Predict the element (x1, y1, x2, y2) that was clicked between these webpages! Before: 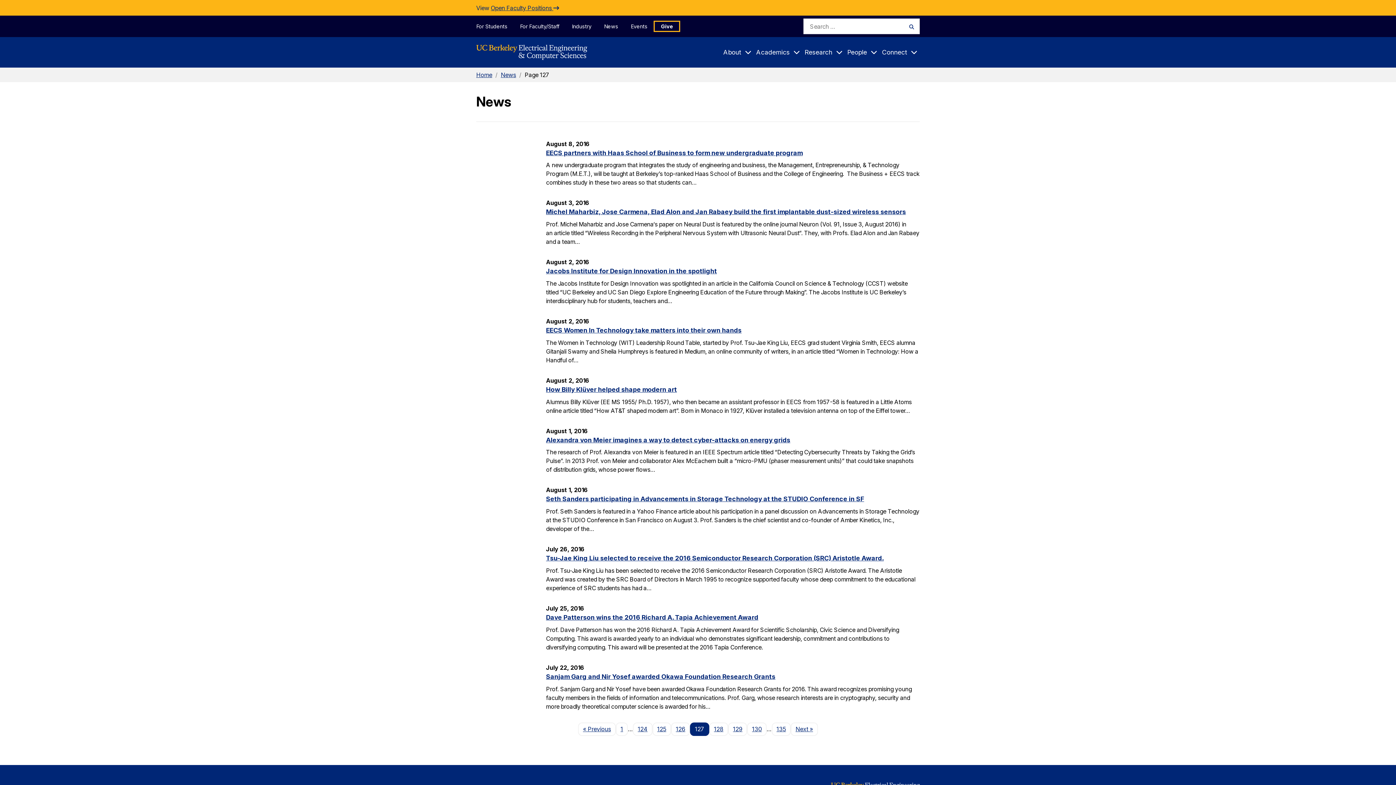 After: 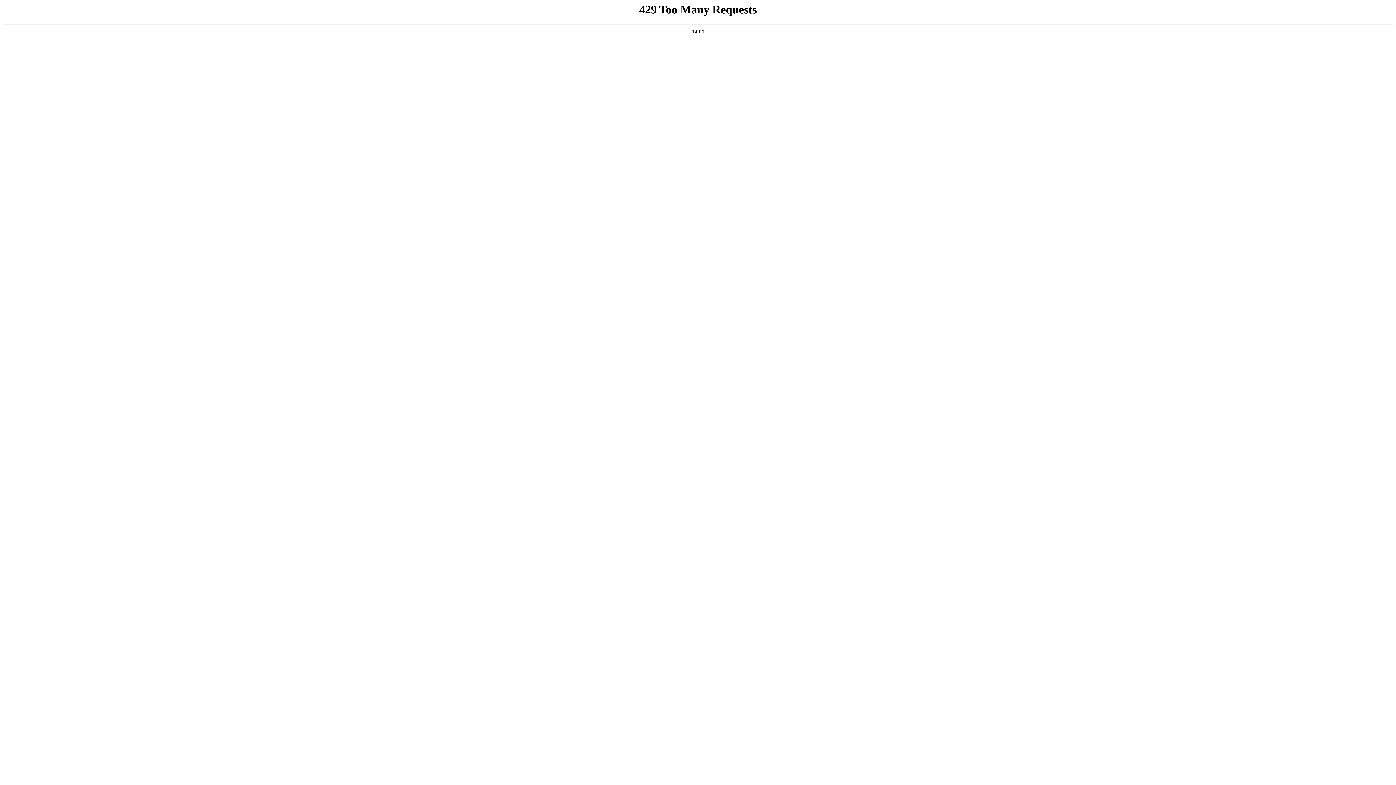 Action: bbox: (546, 208, 906, 215) label: Michel Maharbiz, Jose Carmena, Elad Alon and Jan Rabaey build the first implantable dust-sized wireless sensors